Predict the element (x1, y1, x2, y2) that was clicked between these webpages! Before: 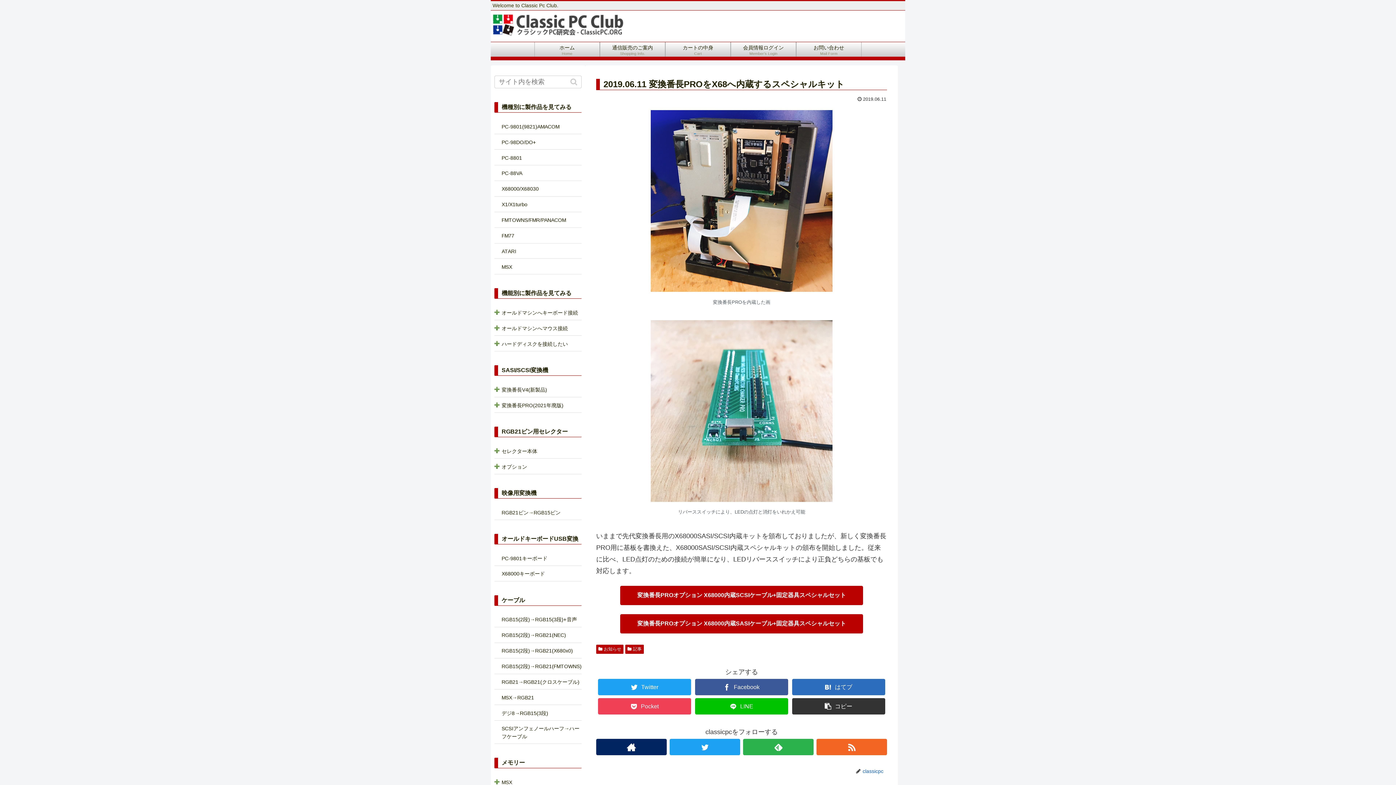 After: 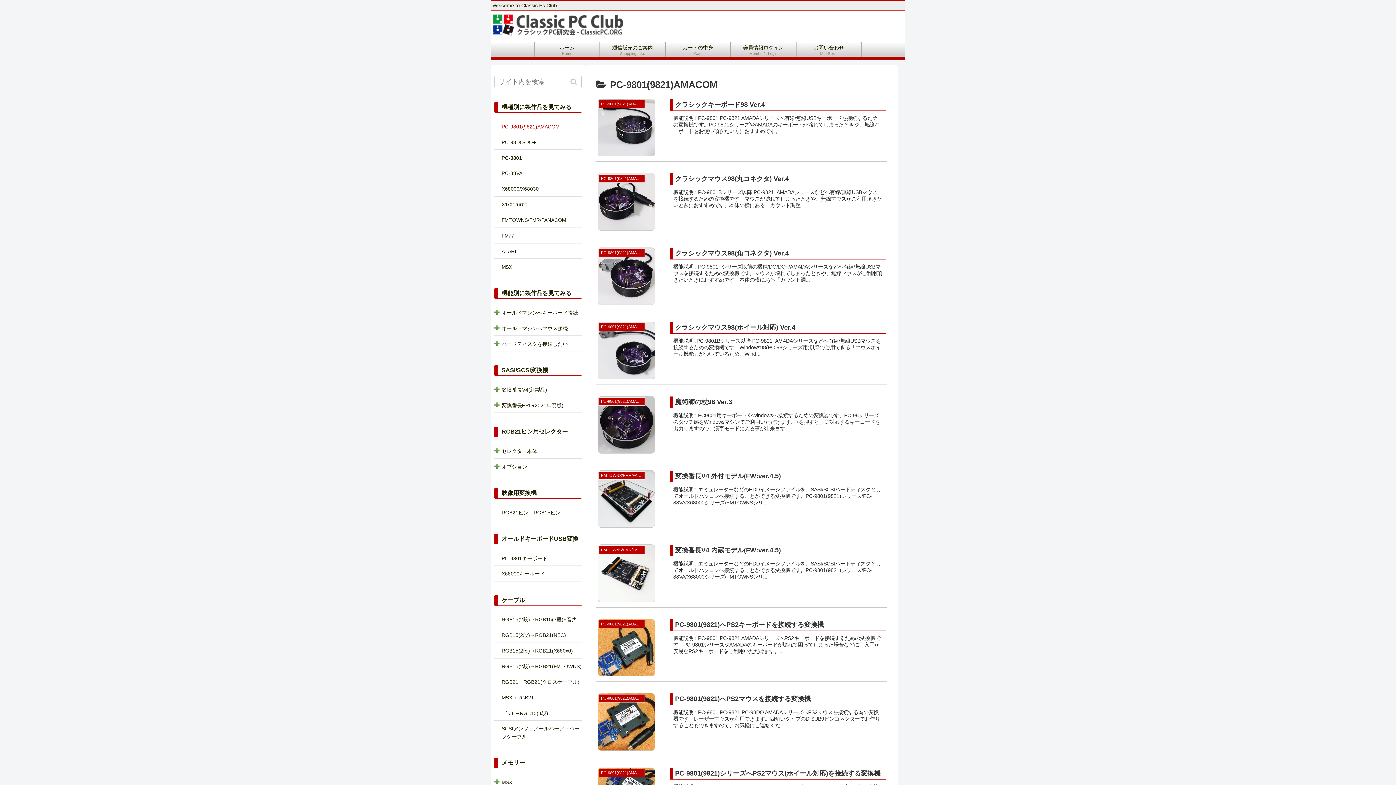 Action: bbox: (501, 122, 581, 130) label: PC-9801(9821)AMACOM